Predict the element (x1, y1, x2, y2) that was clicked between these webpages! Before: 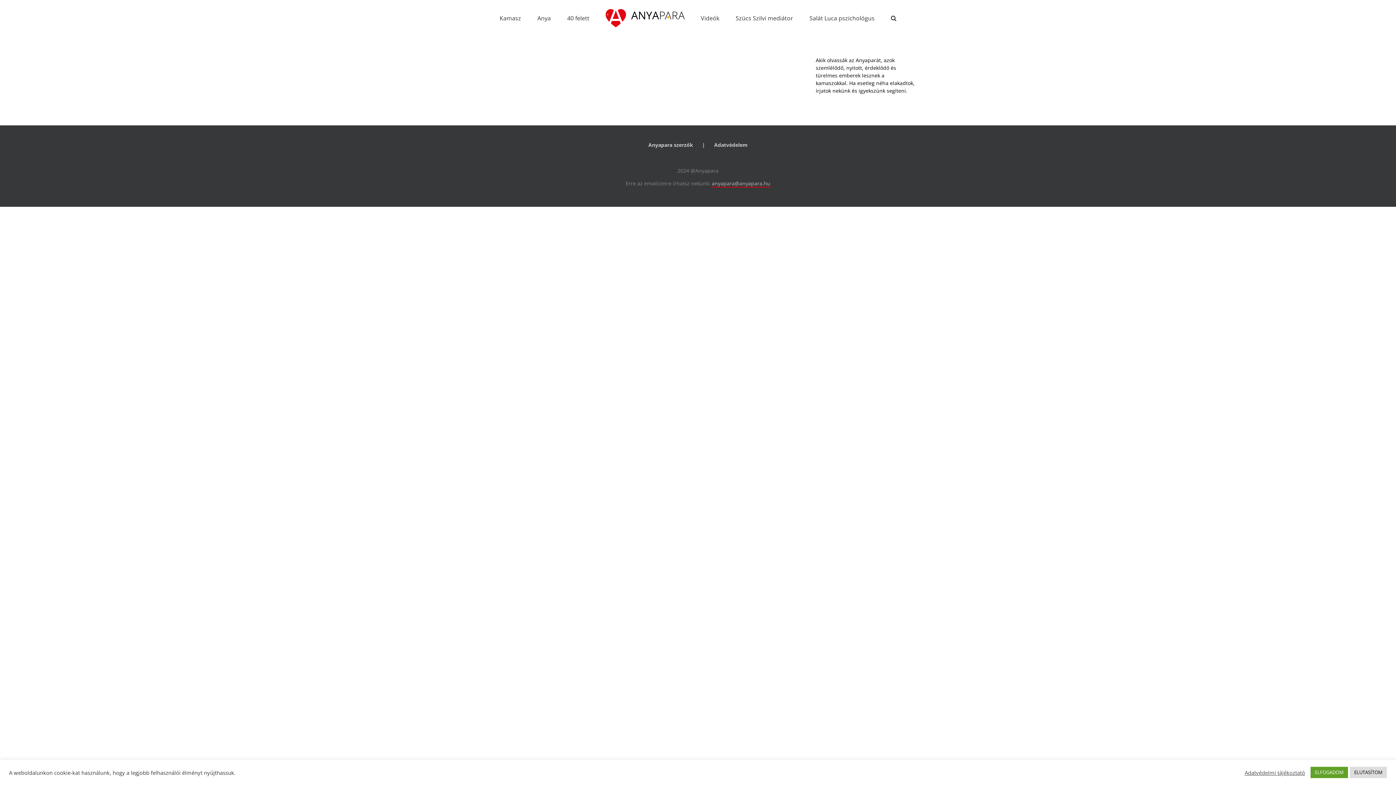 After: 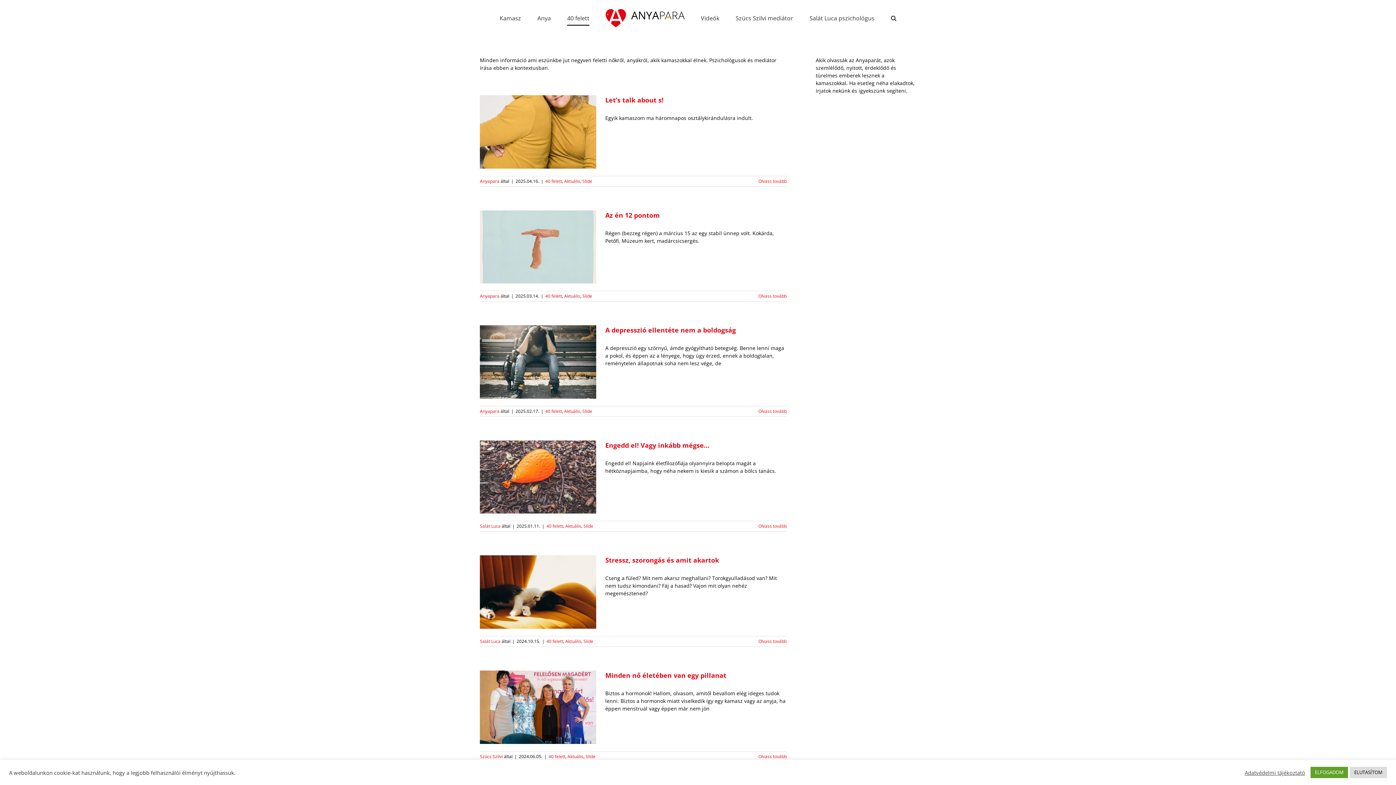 Action: bbox: (567, 0, 589, 36) label: 40 felett